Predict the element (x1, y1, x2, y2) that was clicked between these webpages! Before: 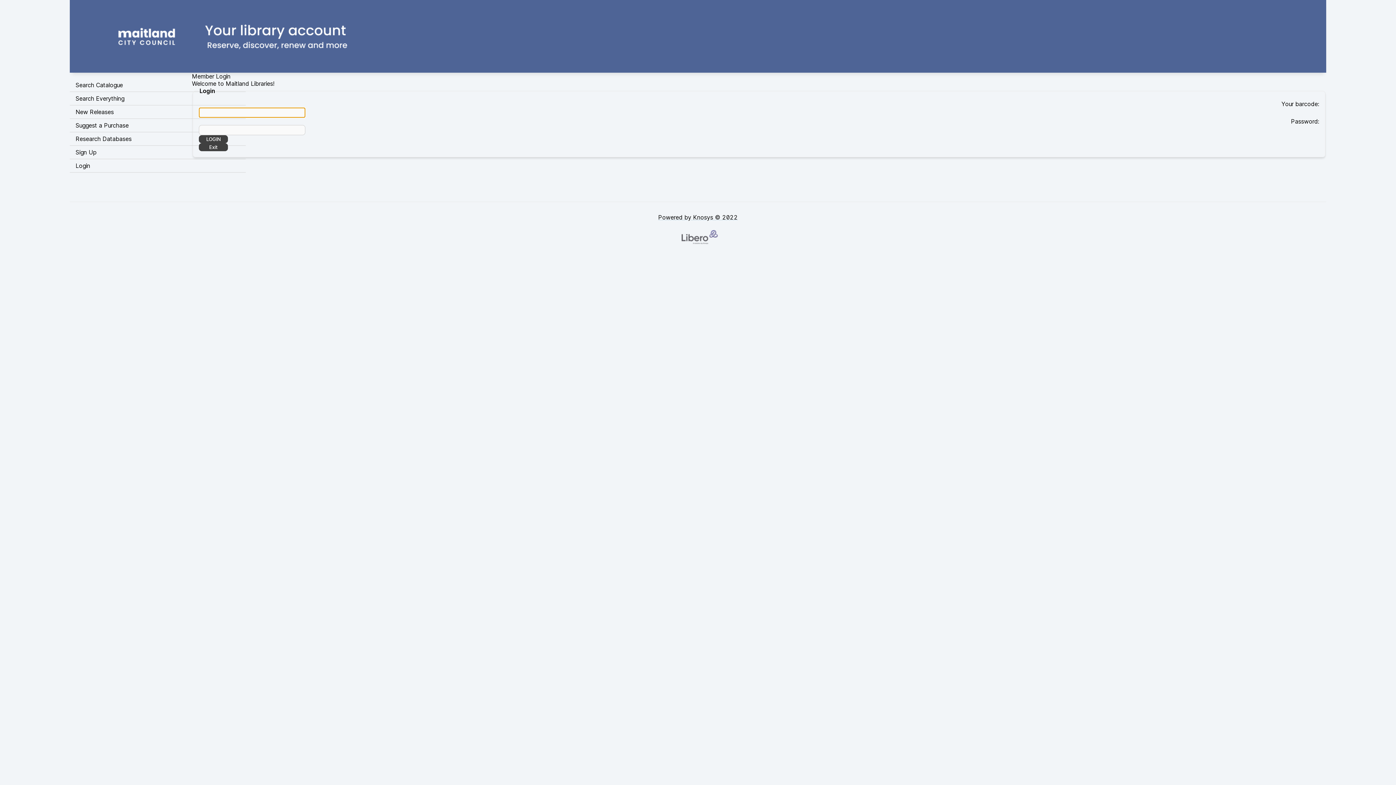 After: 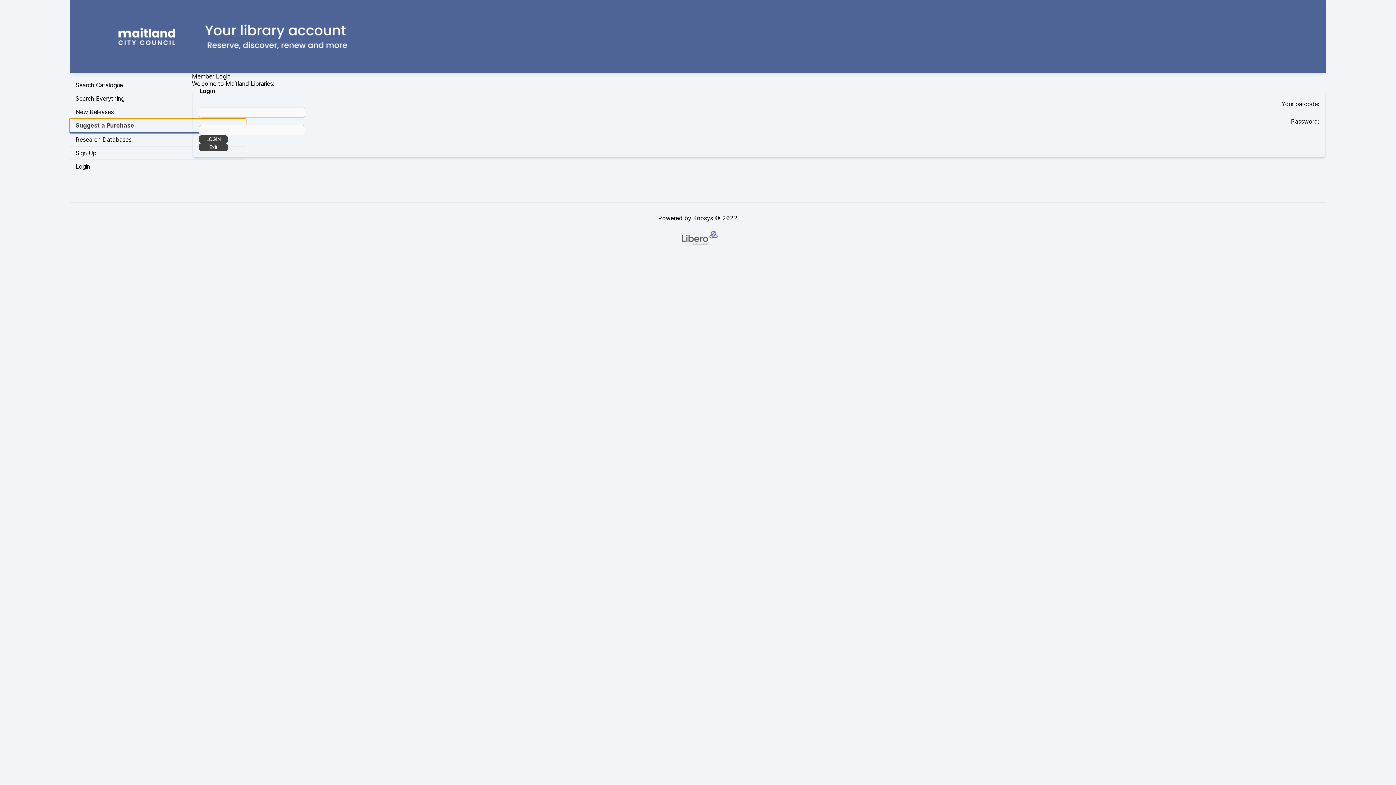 Action: bbox: (69, 118, 245, 132) label: Suggest a Purchase